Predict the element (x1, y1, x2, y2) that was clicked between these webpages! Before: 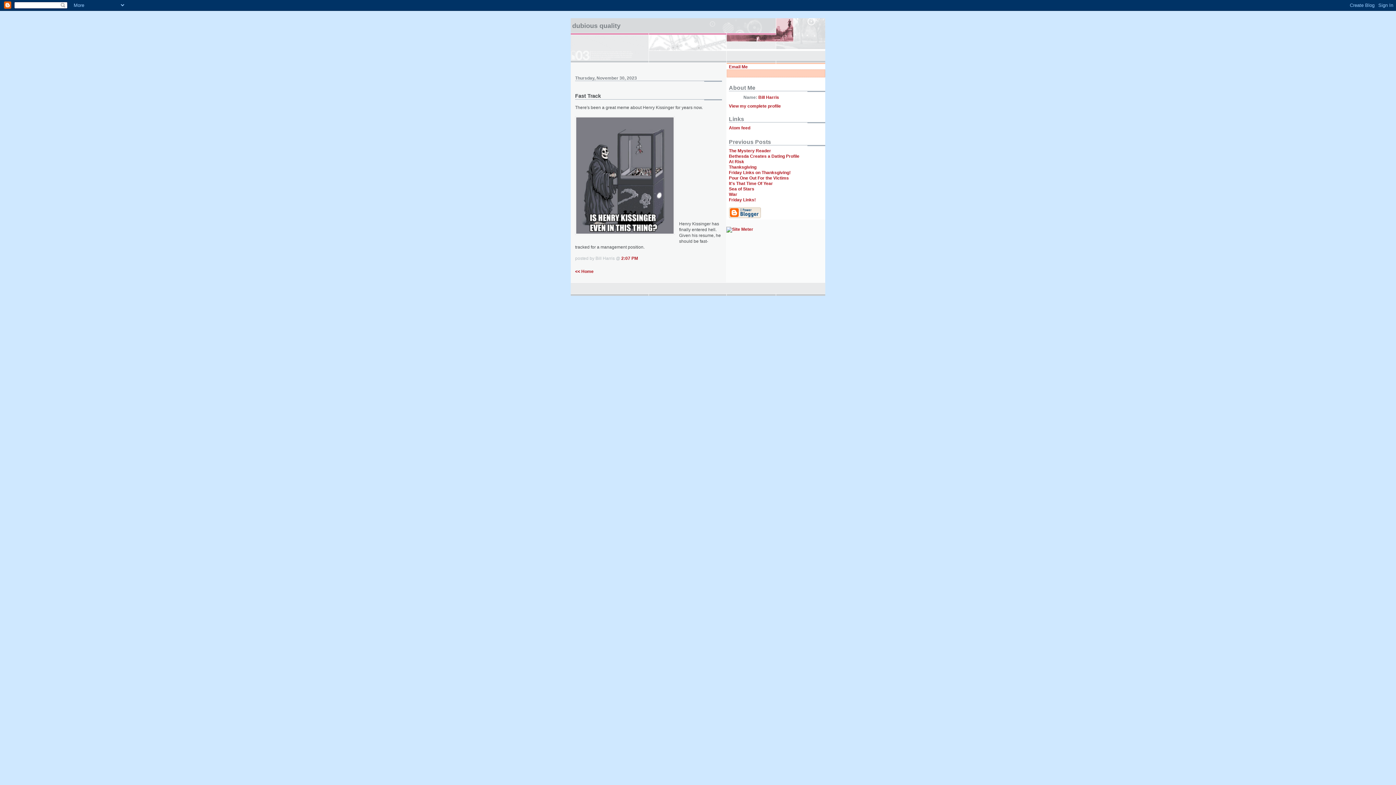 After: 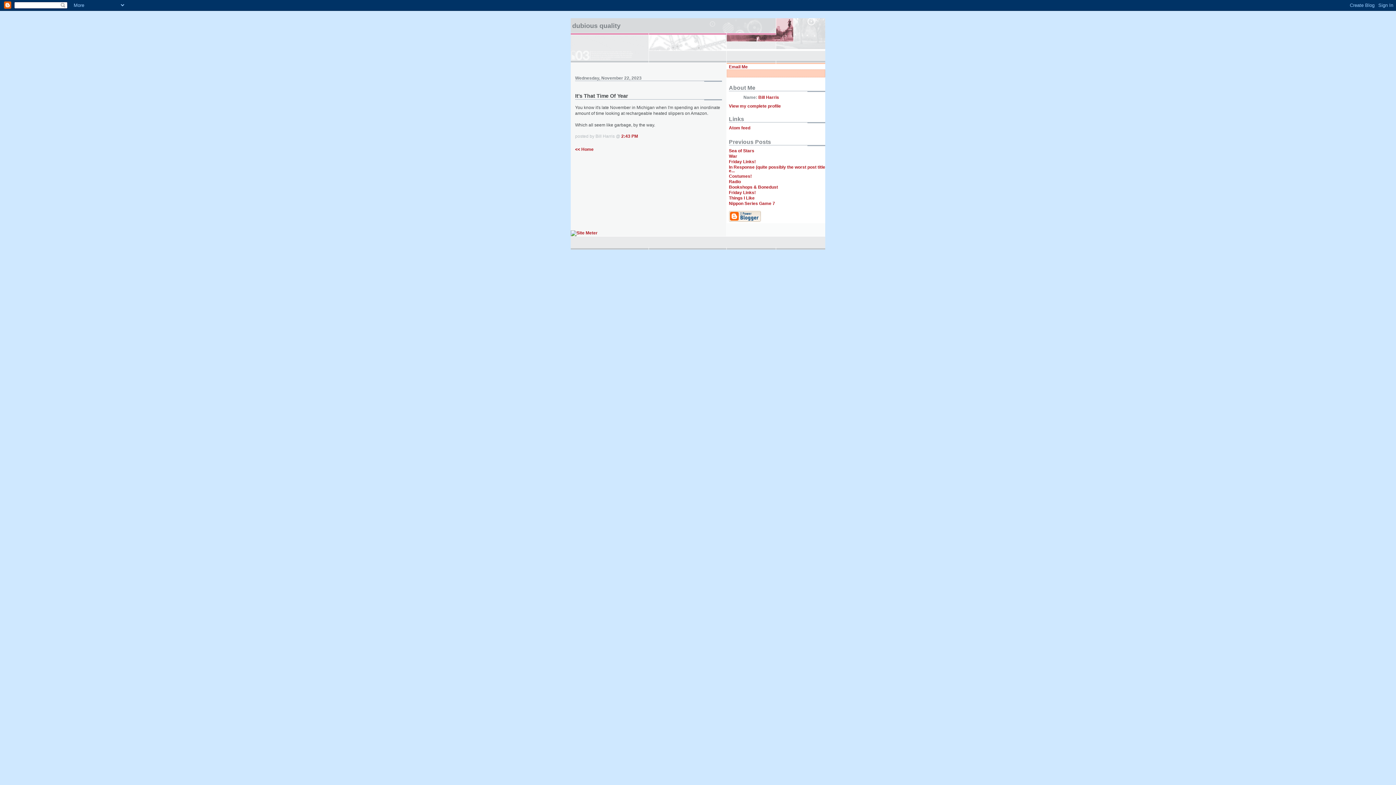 Action: label: It's That Time Of Year bbox: (729, 181, 773, 186)